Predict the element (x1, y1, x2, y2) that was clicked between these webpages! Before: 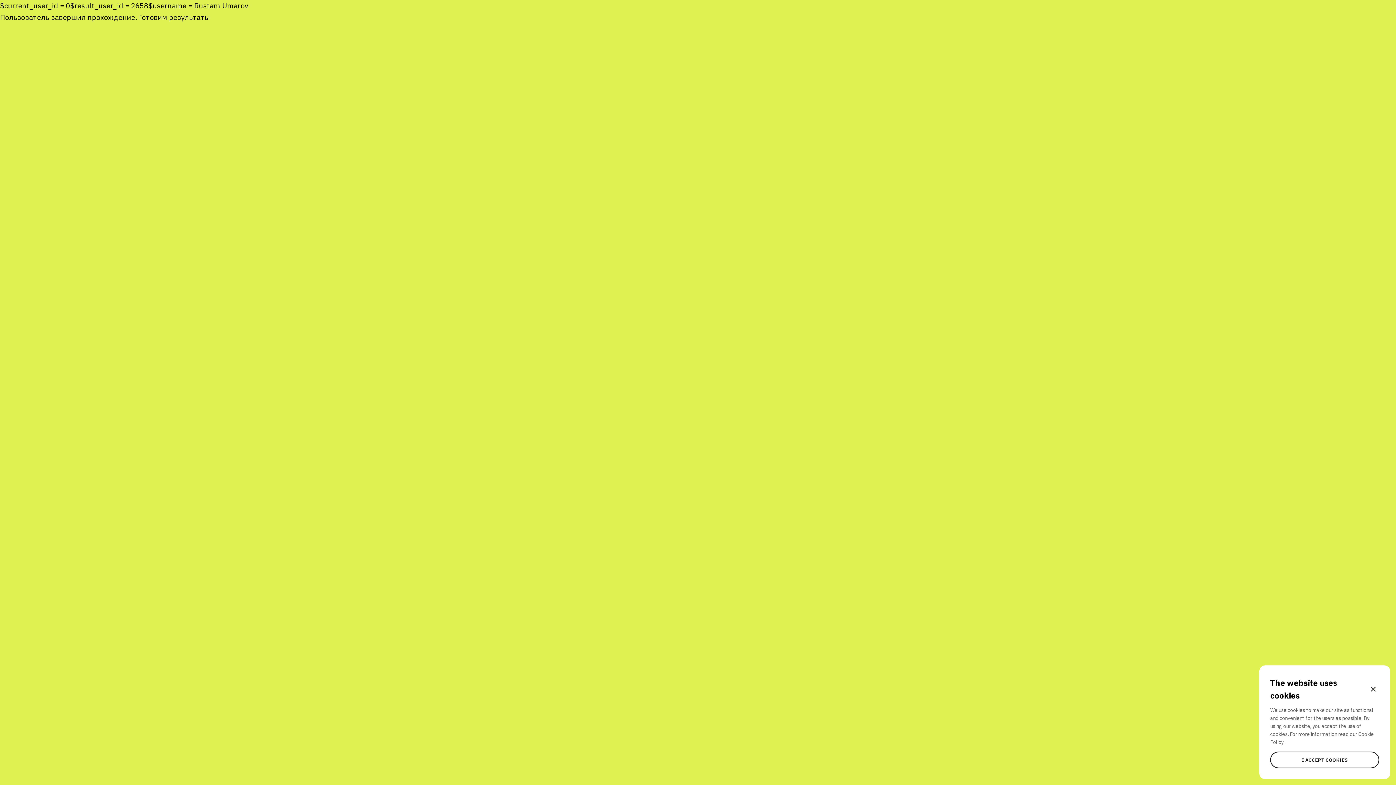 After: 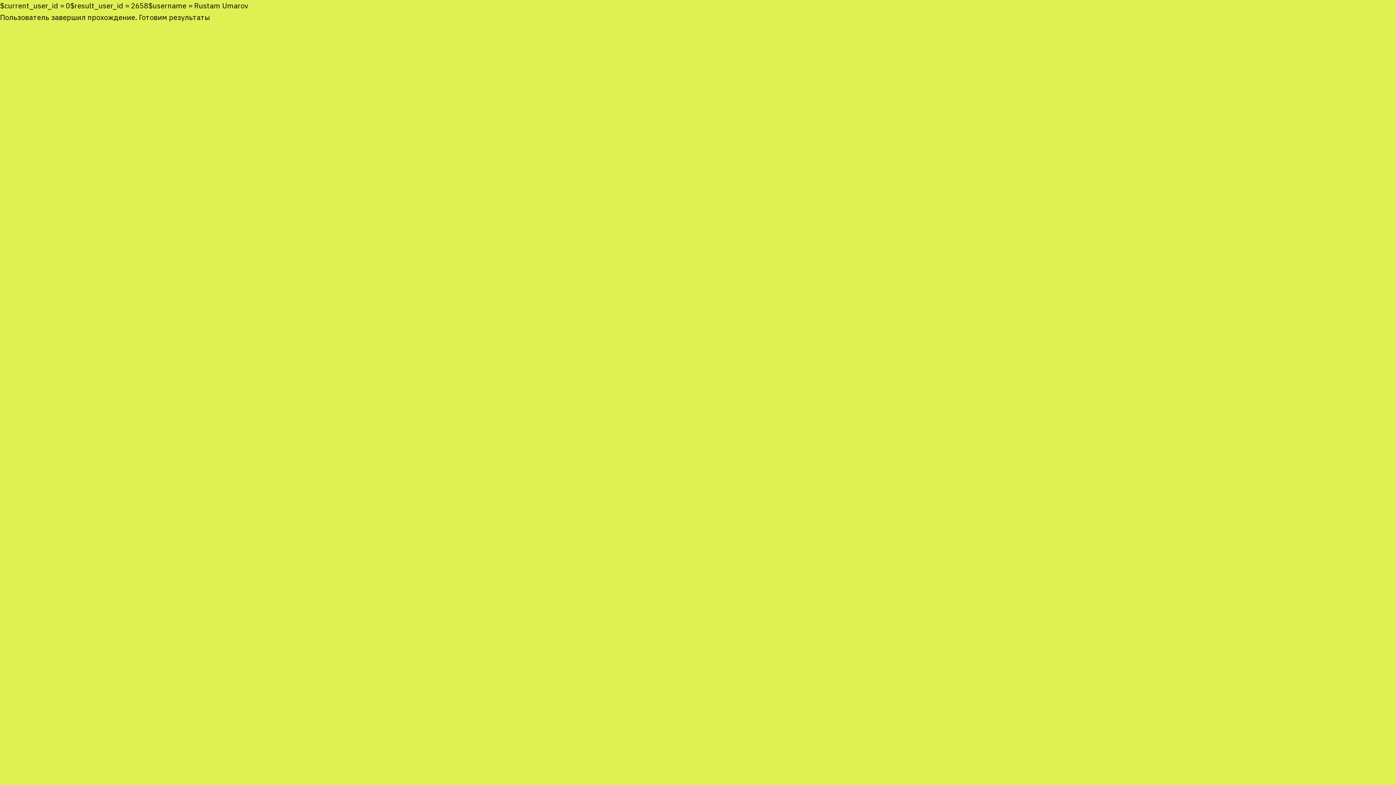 Action: bbox: (1367, 683, 1379, 695)